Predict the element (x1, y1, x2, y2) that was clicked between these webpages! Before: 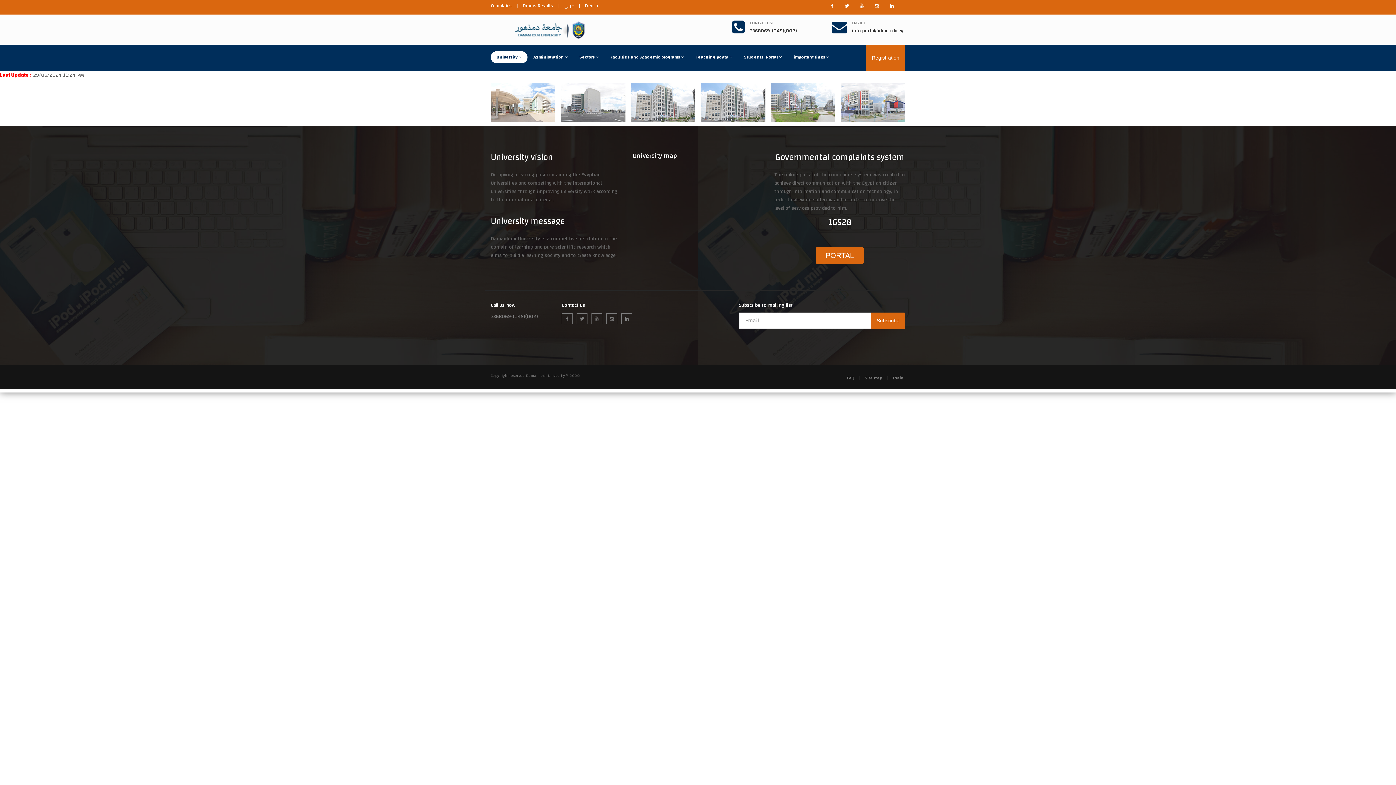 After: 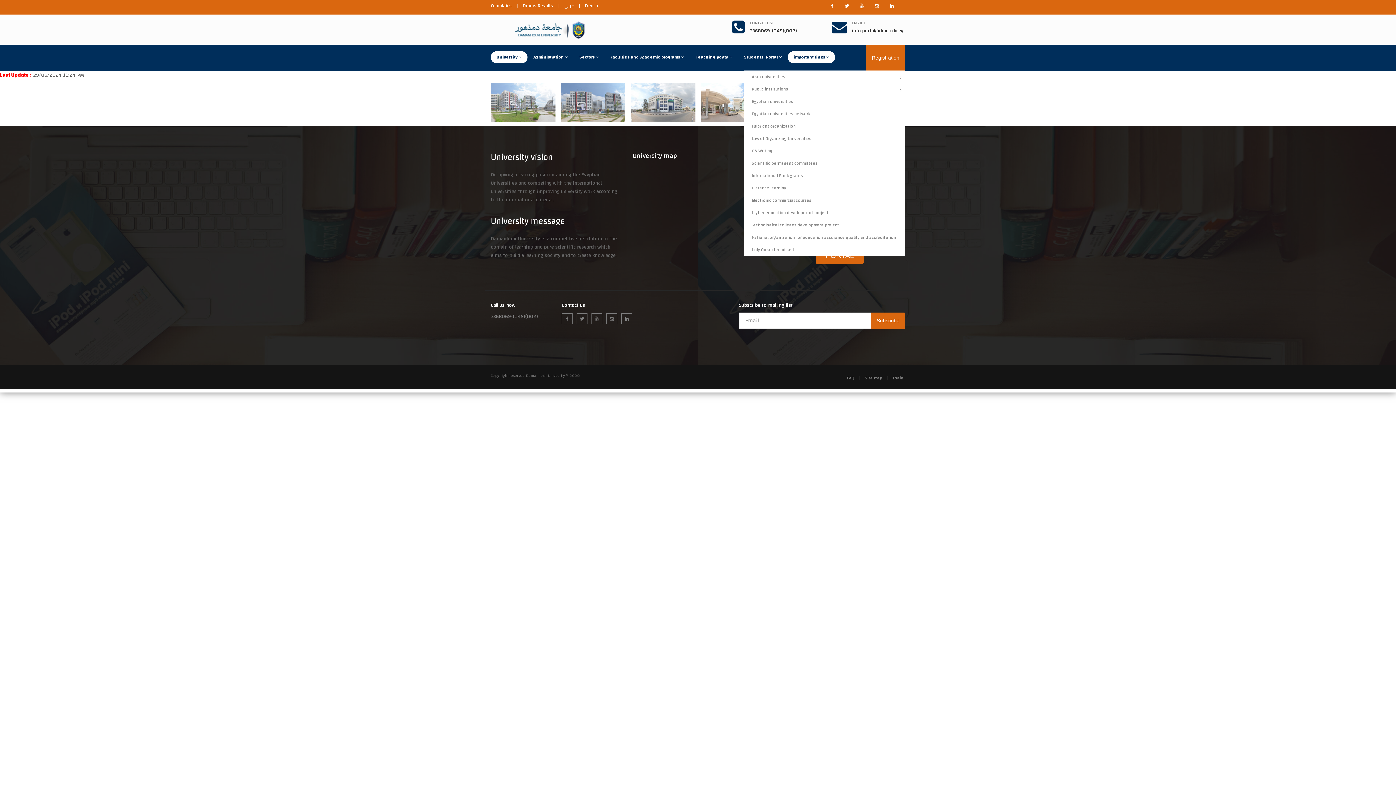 Action: label: important links bbox: (788, 51, 835, 63)